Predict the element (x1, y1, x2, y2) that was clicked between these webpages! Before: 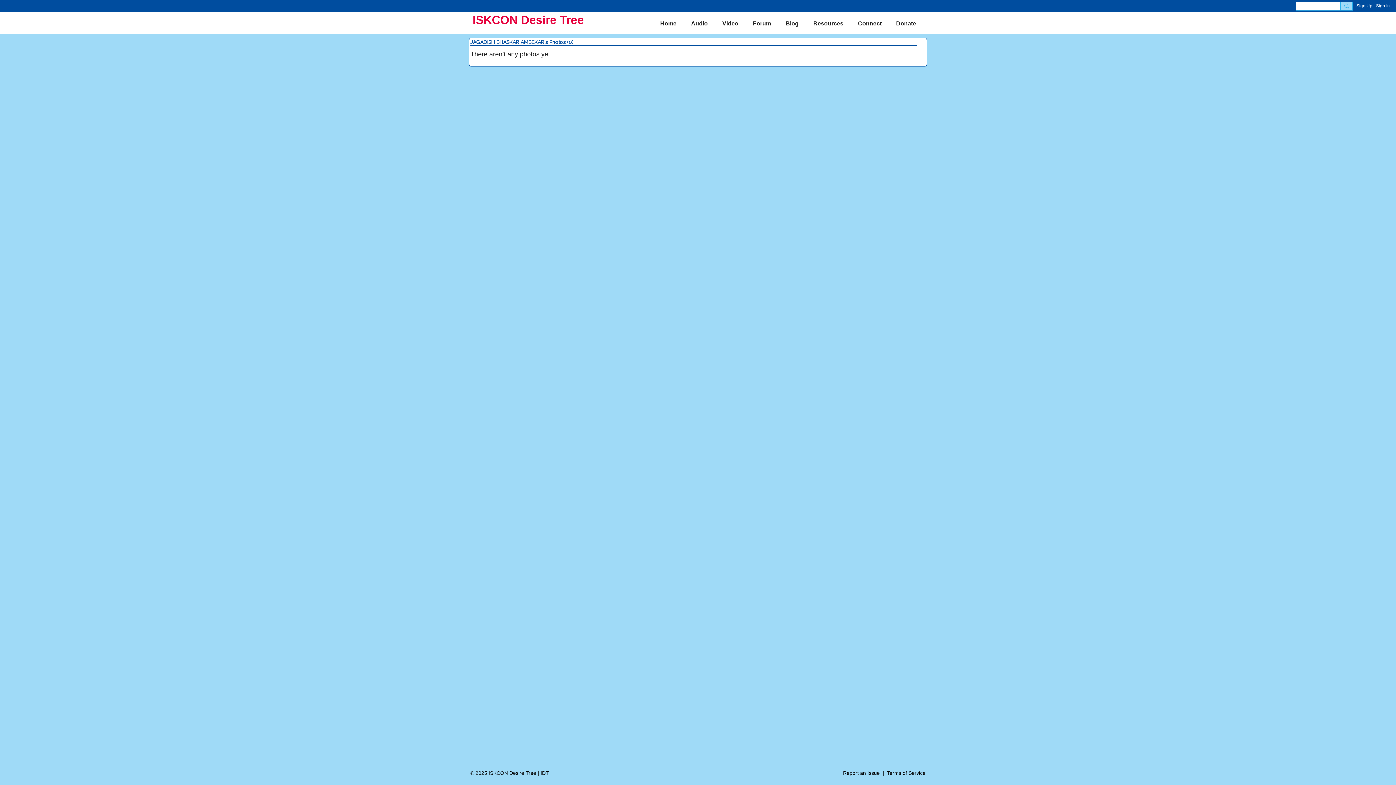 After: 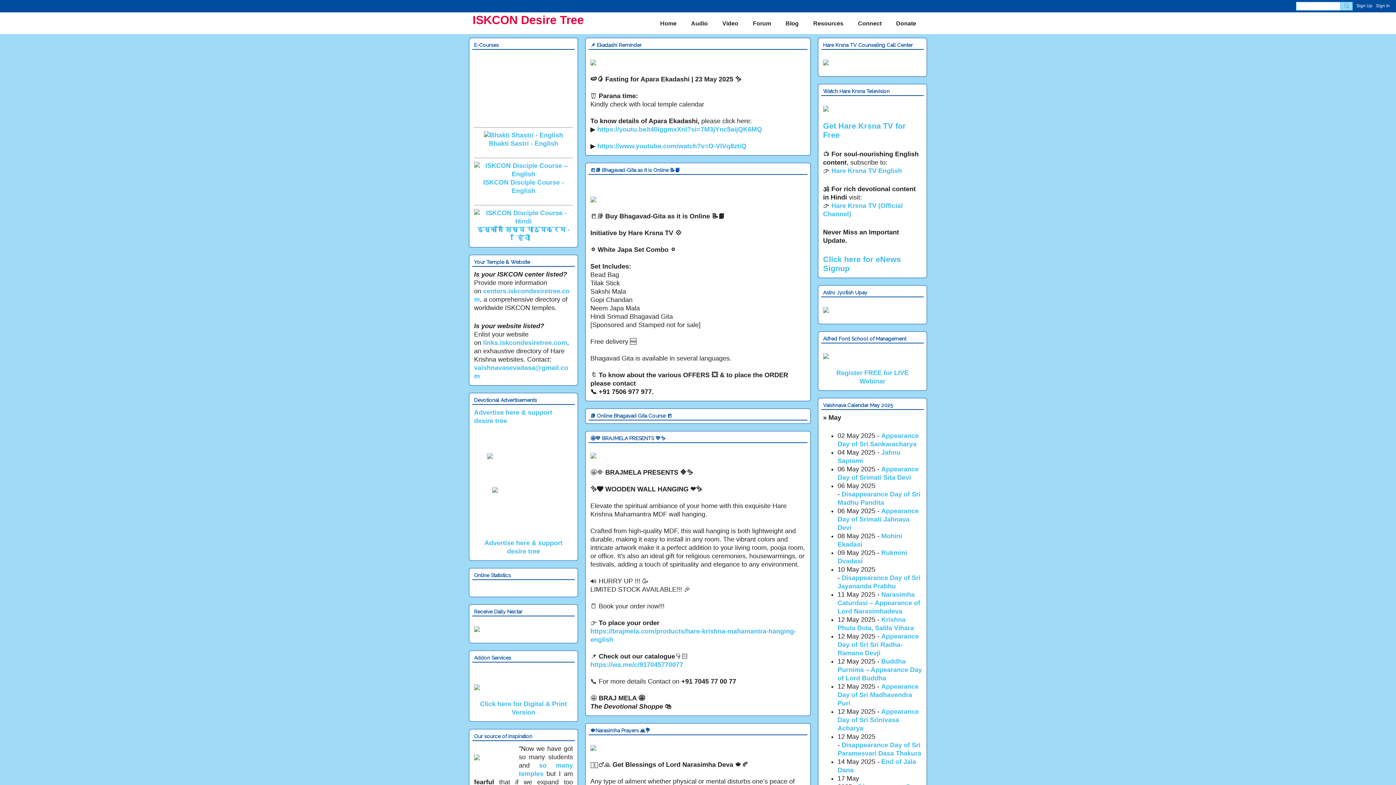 Action: label: Home bbox: (653, 15, 684, 31)